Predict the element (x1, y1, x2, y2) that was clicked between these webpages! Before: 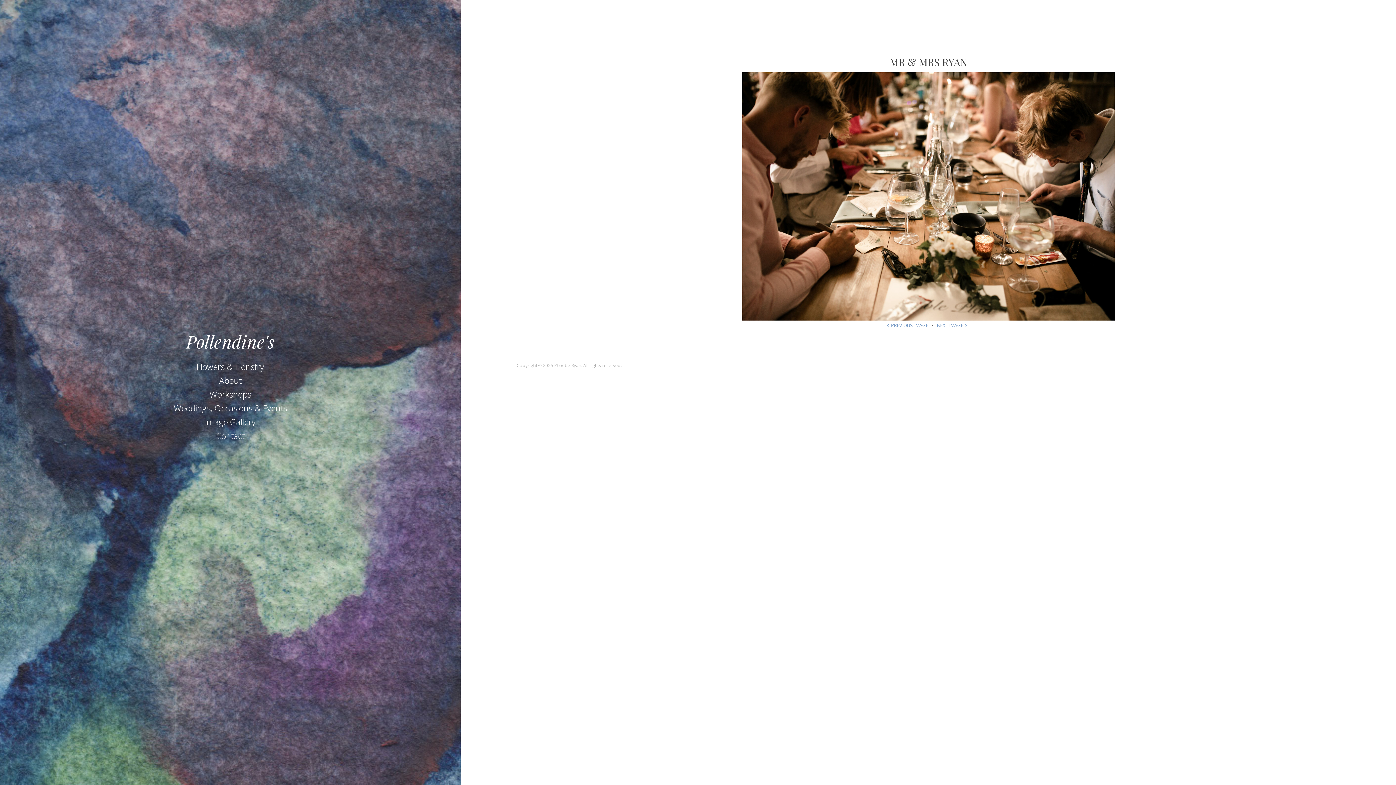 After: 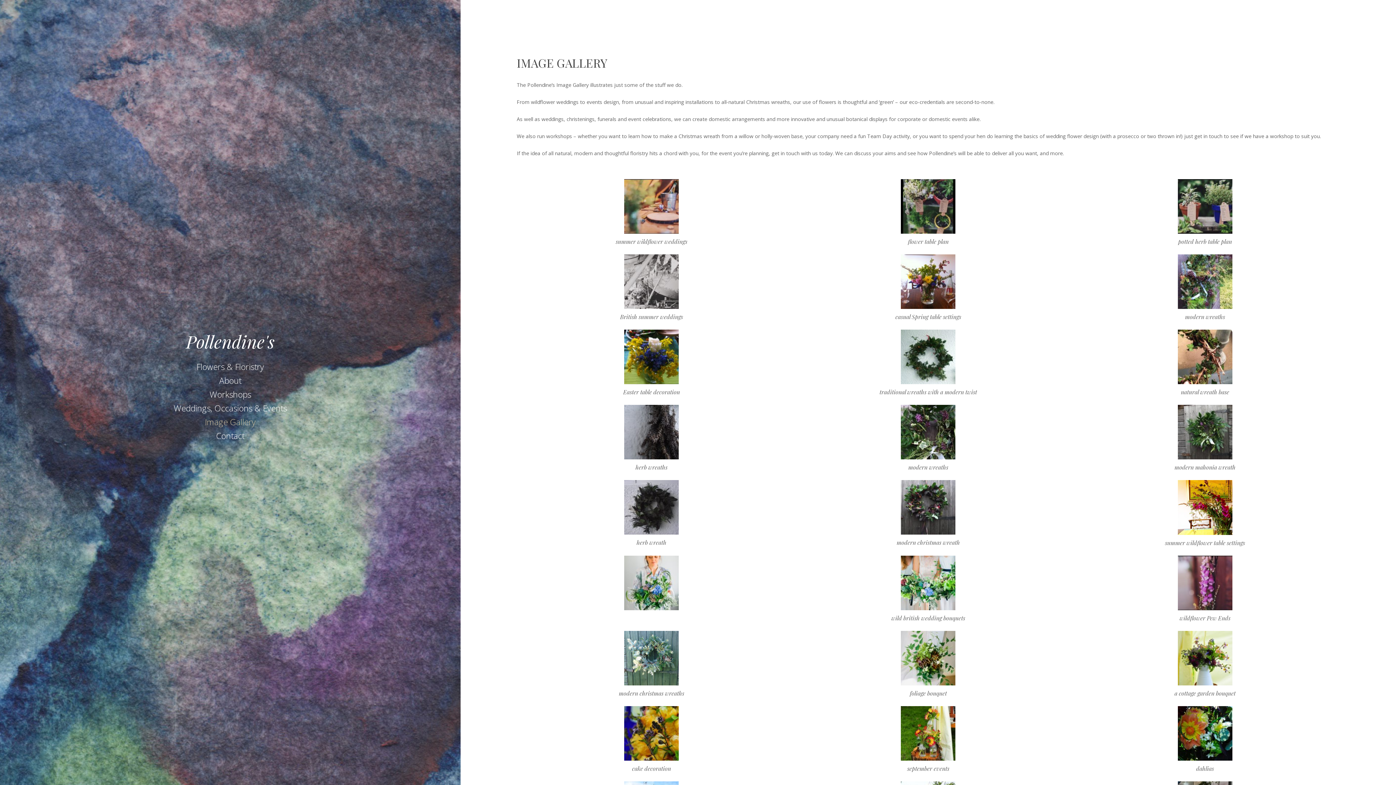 Action: bbox: (199, 414, 261, 430) label: Image Gallery